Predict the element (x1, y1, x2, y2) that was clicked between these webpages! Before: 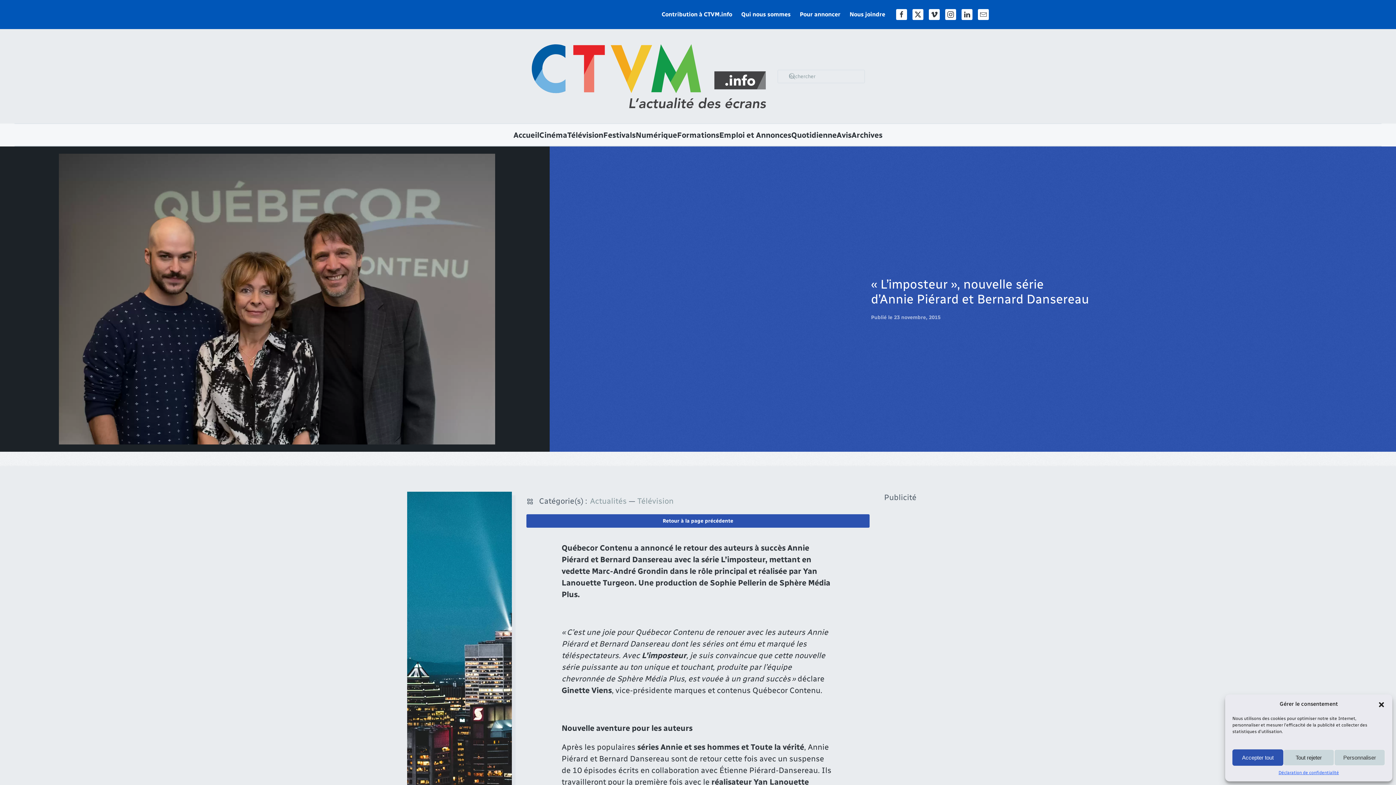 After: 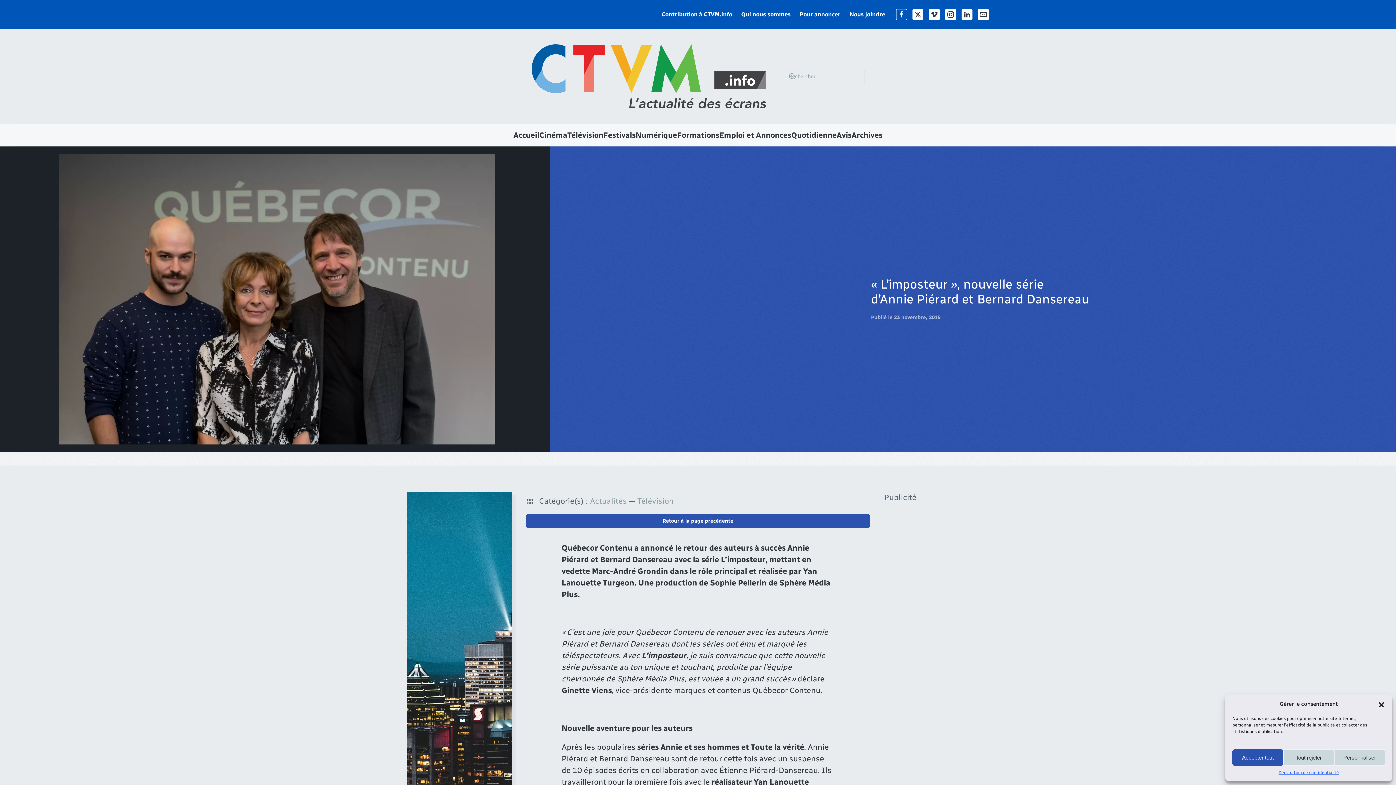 Action: bbox: (896, 9, 907, 20)